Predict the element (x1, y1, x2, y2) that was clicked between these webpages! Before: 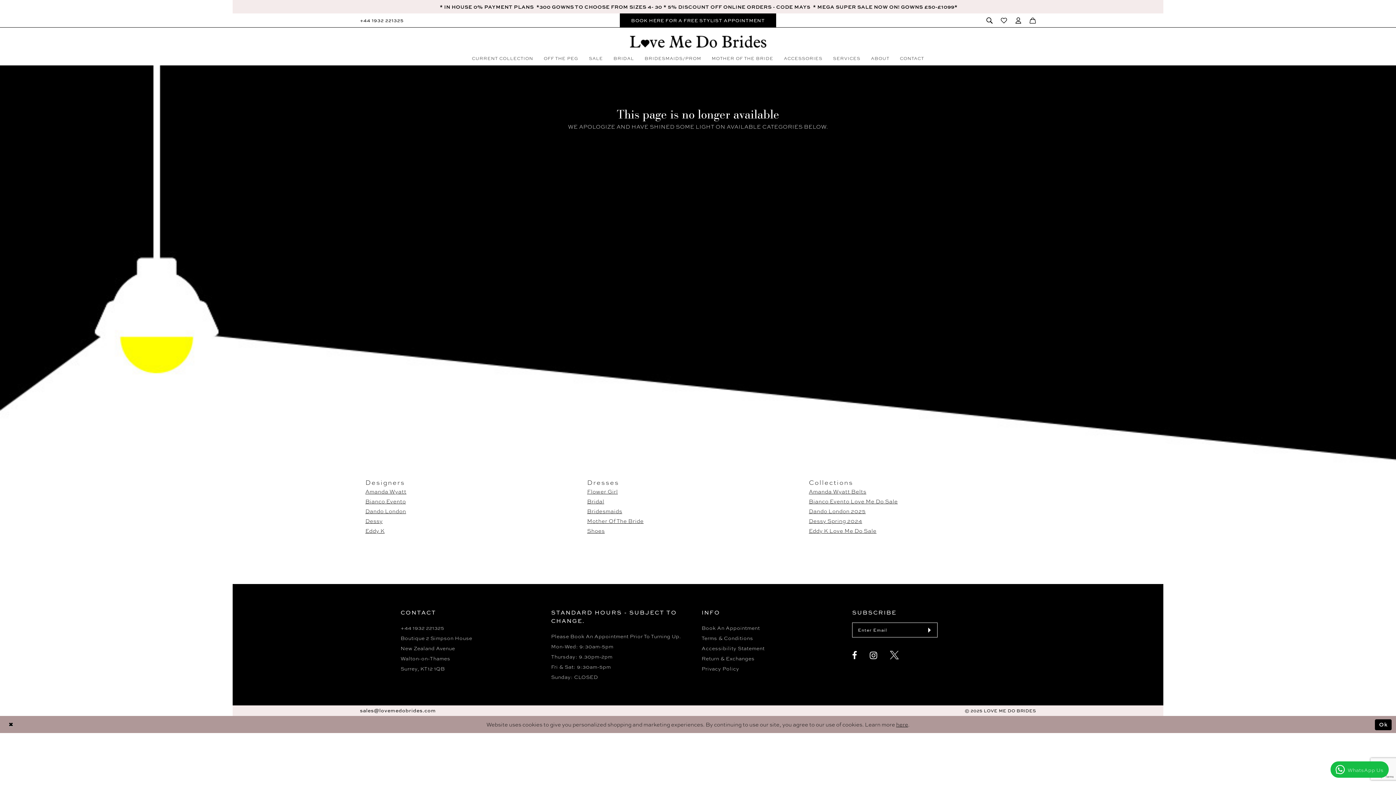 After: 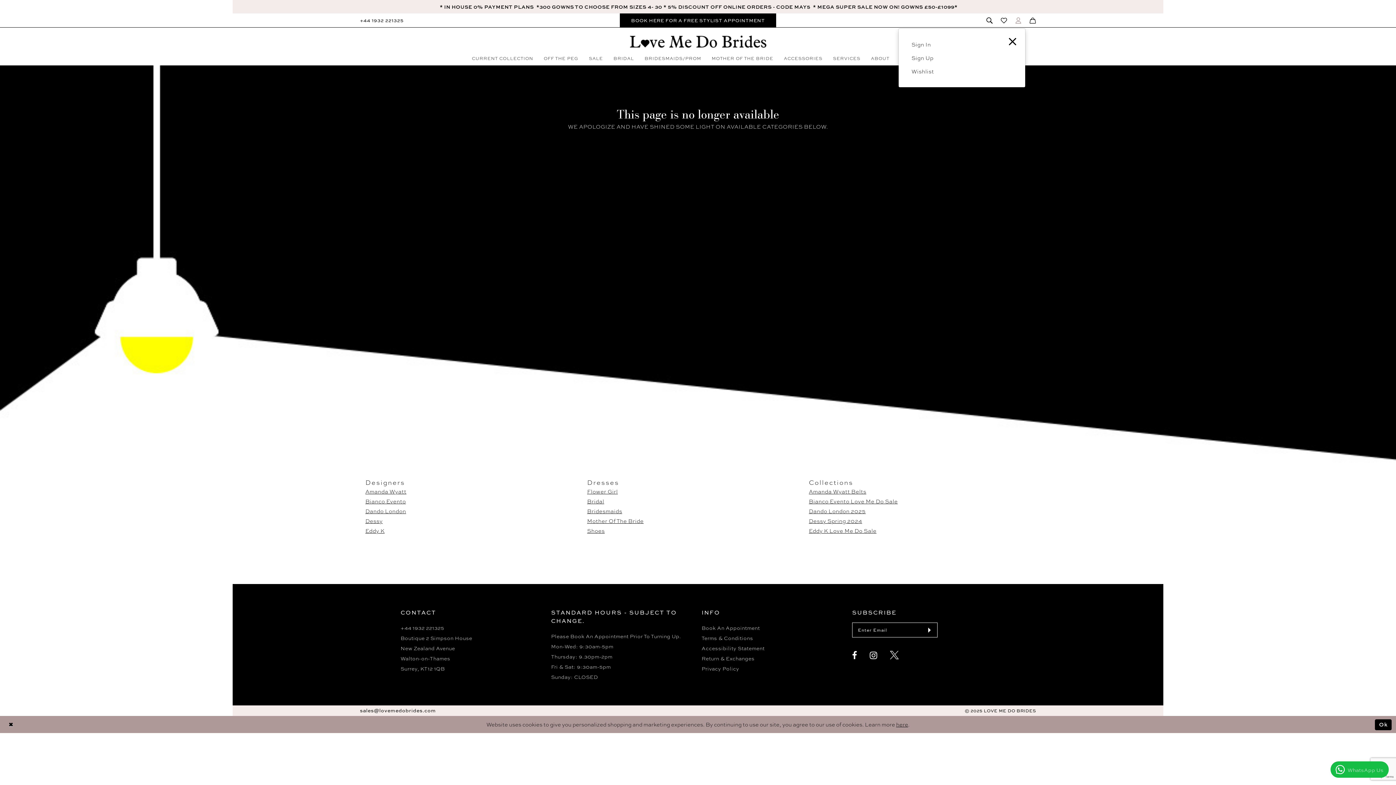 Action: bbox: (1011, 13, 1025, 27) label: Open Account Dialog